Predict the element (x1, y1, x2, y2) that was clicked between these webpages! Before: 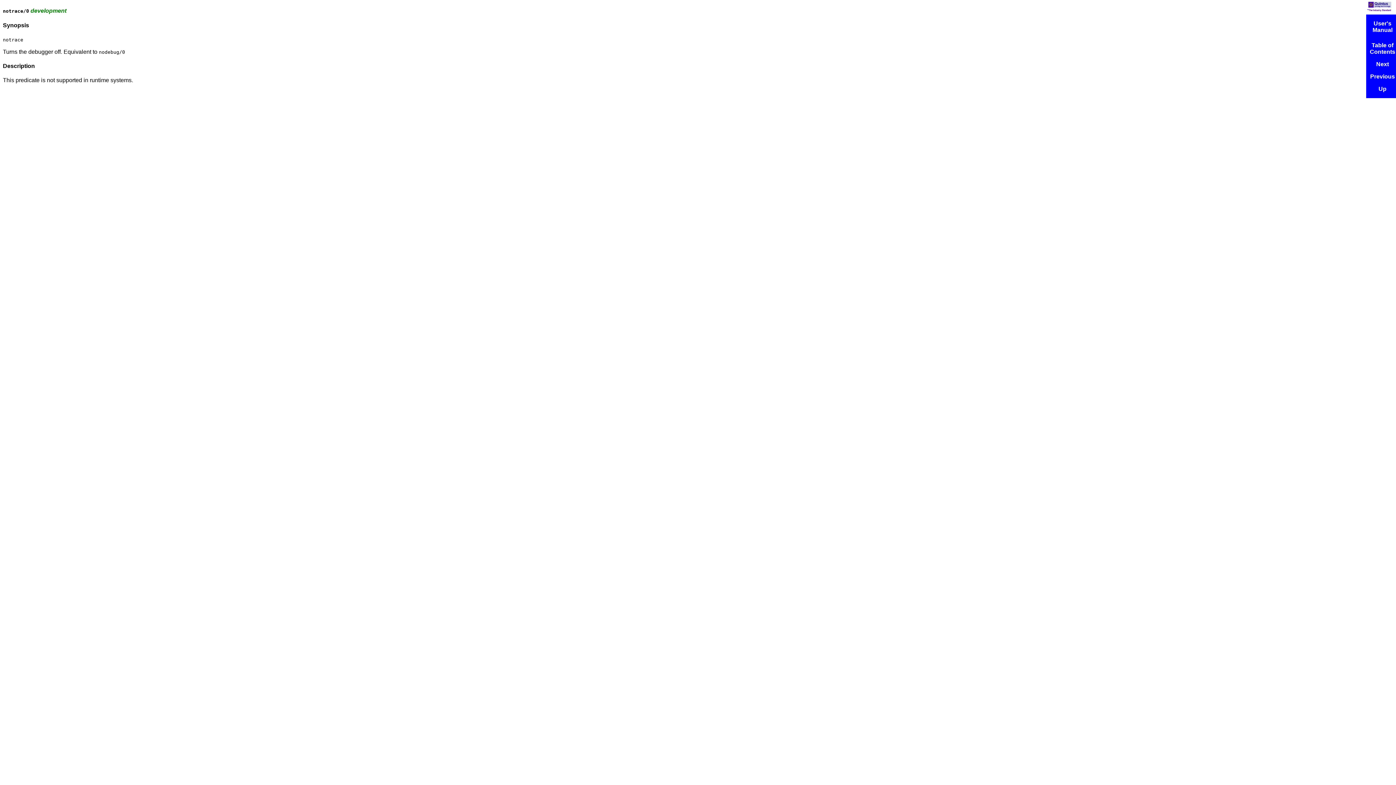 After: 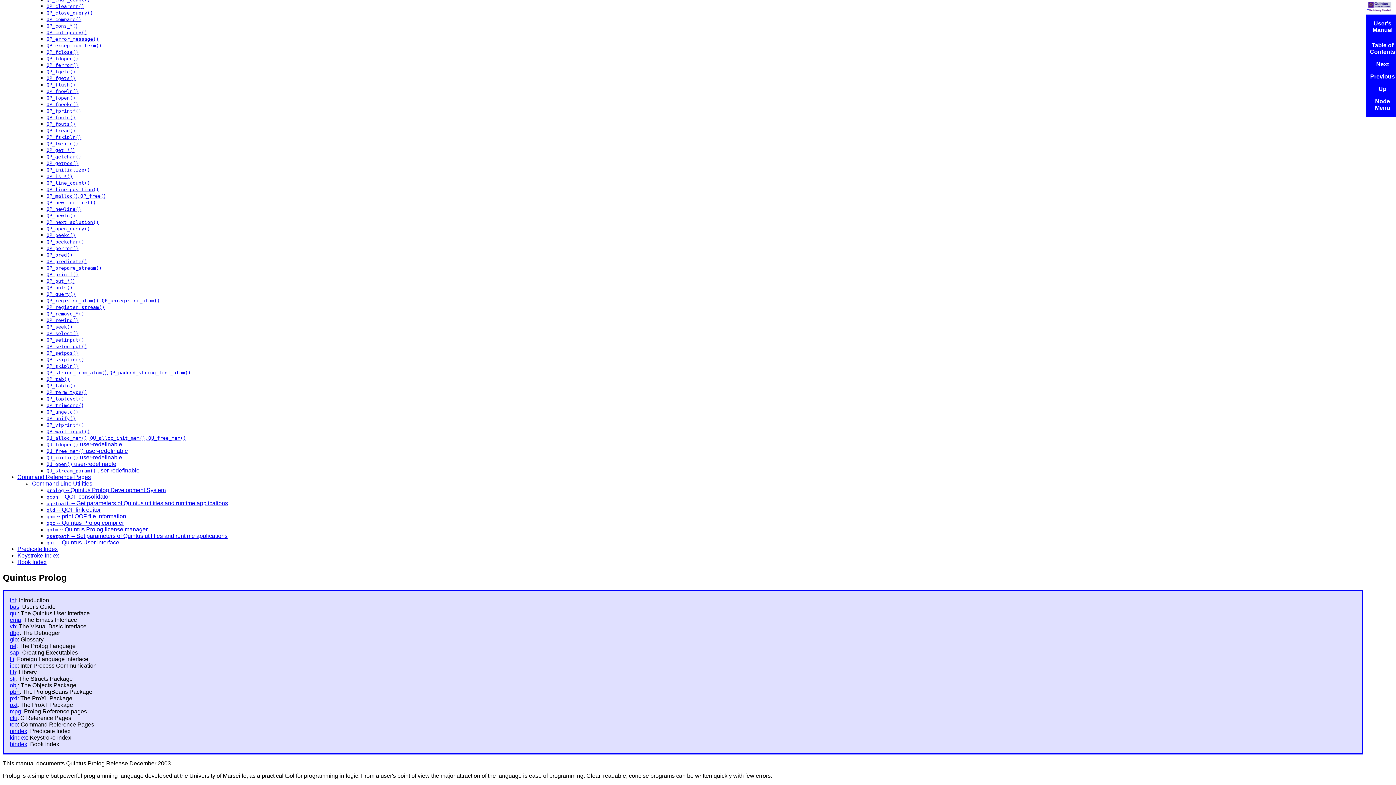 Action: bbox: (1372, 20, 1392, 33) label: User's Manual